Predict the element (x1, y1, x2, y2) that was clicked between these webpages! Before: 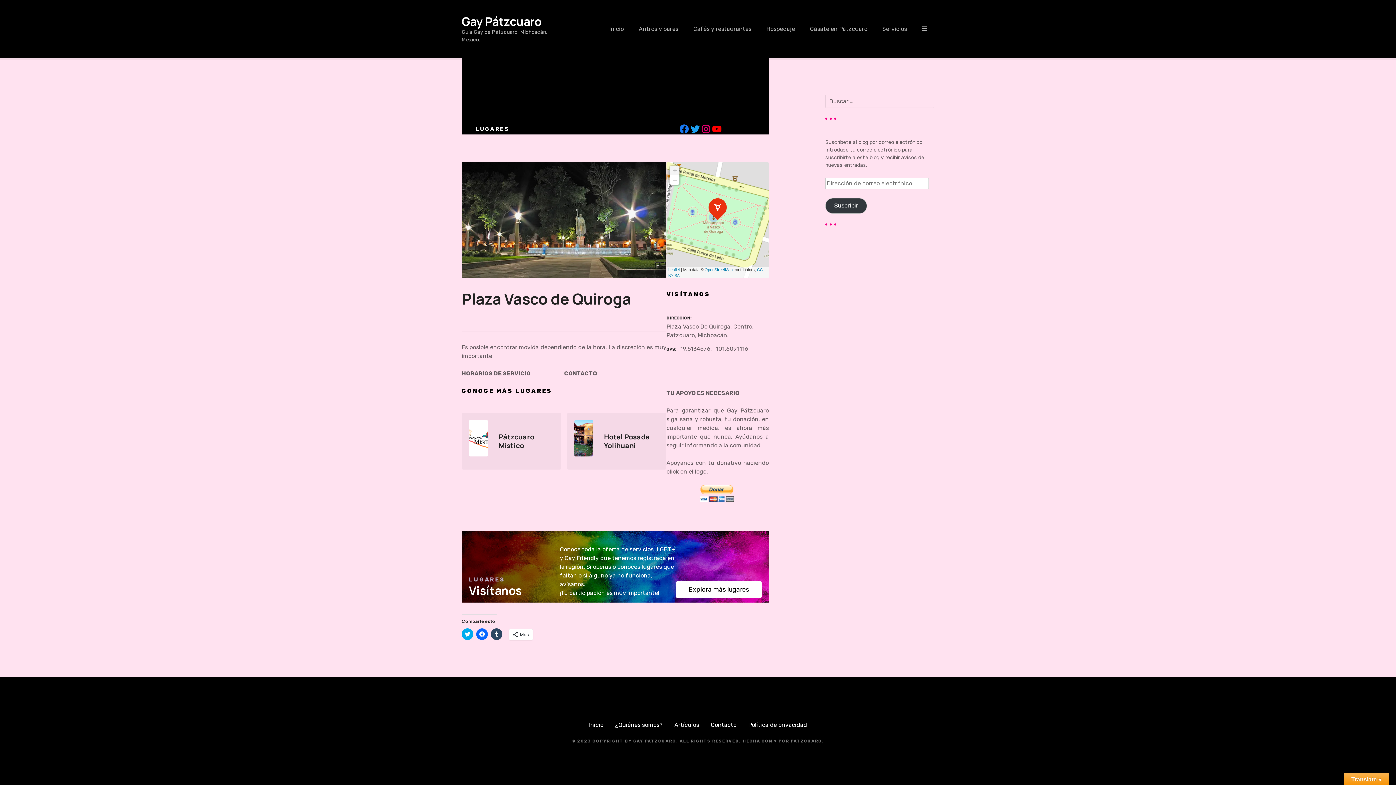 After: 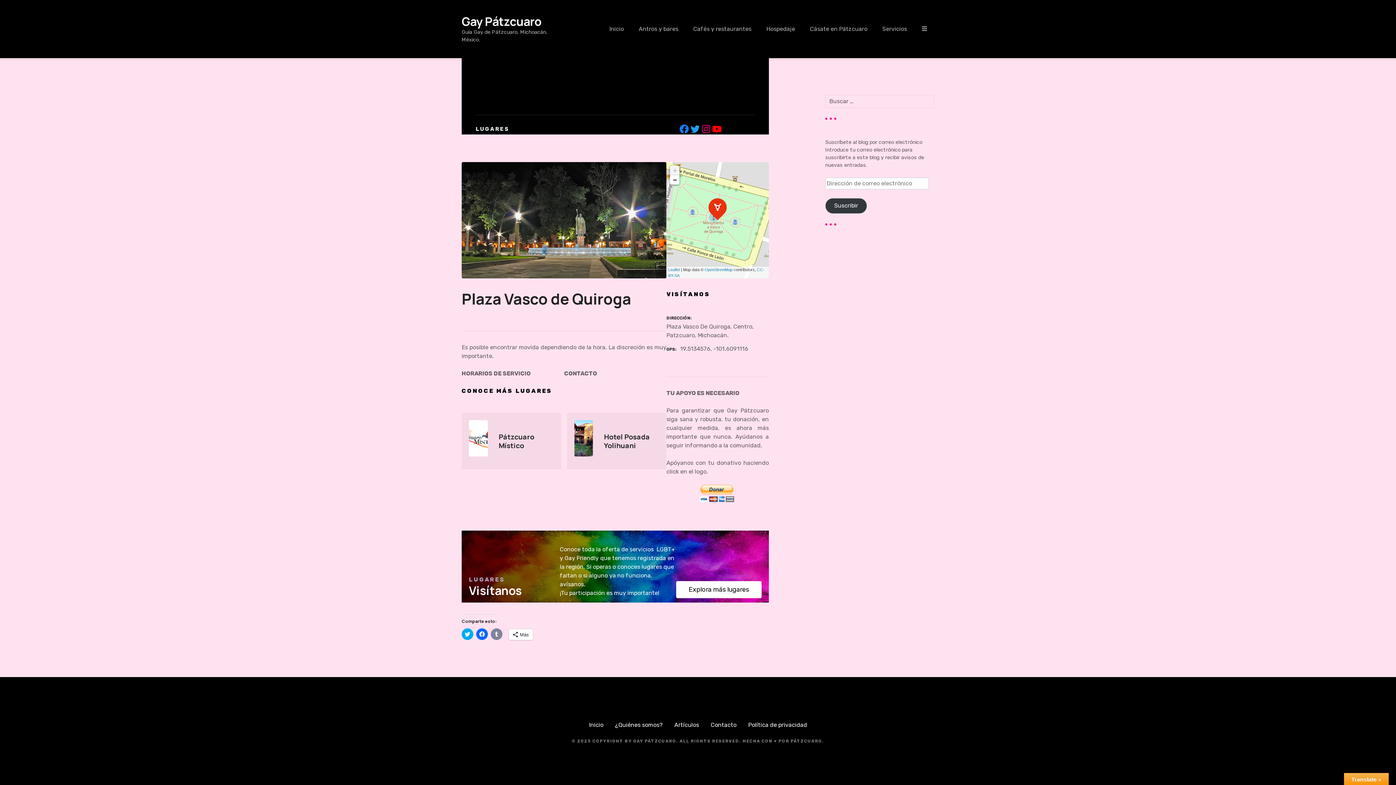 Action: label: Haz clic para compartir en Tumblr (Se abre en una ventana nueva) bbox: (490, 628, 502, 640)